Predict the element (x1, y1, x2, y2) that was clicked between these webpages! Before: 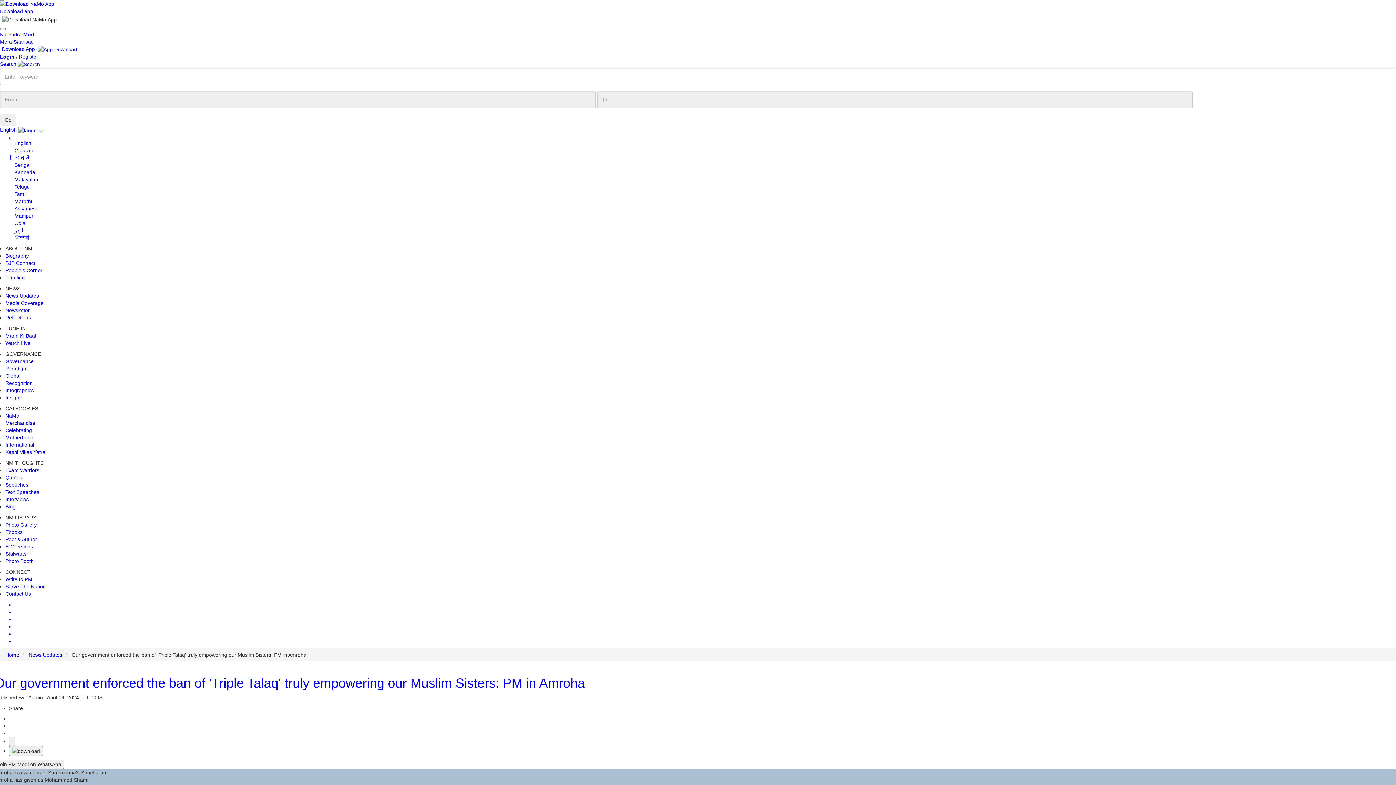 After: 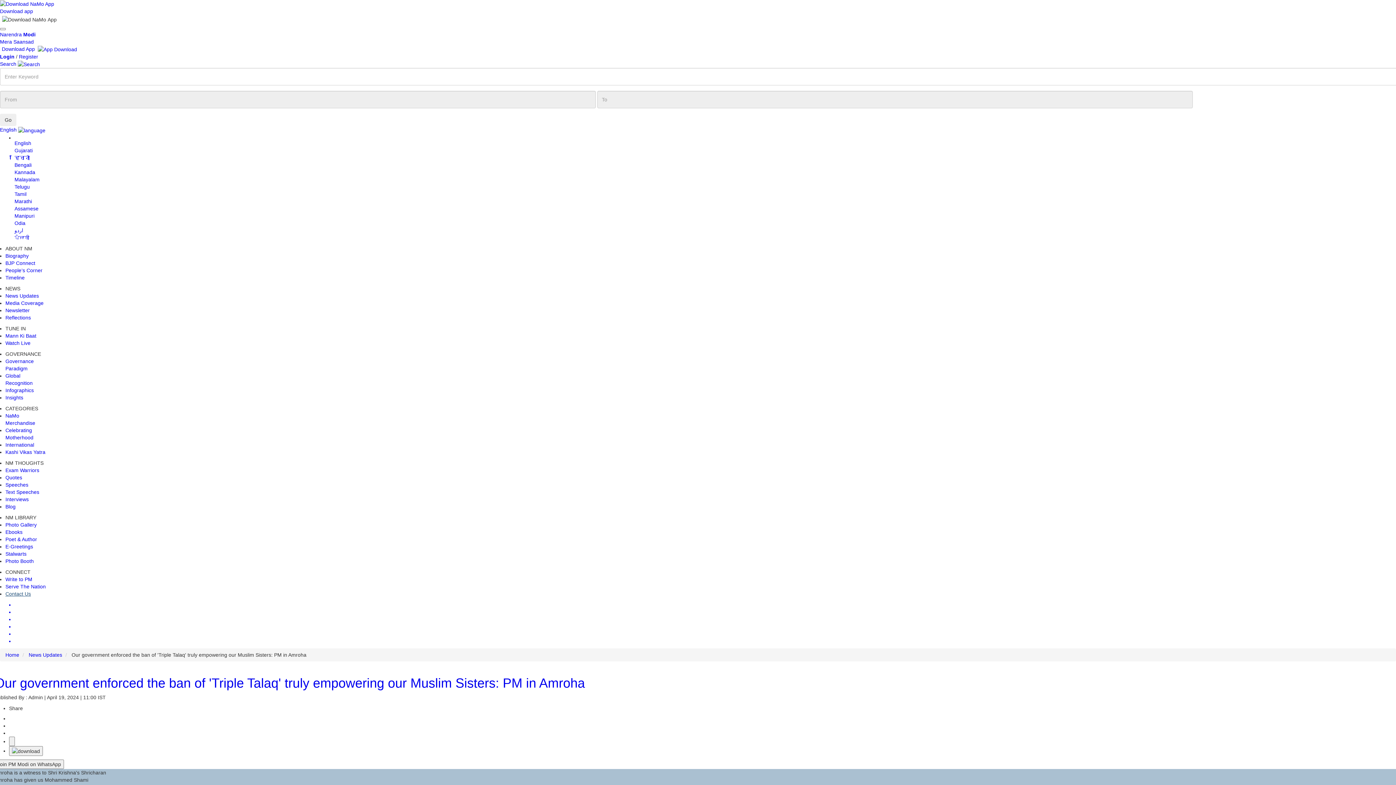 Action: bbox: (5, 591, 30, 596) label: Contact Us